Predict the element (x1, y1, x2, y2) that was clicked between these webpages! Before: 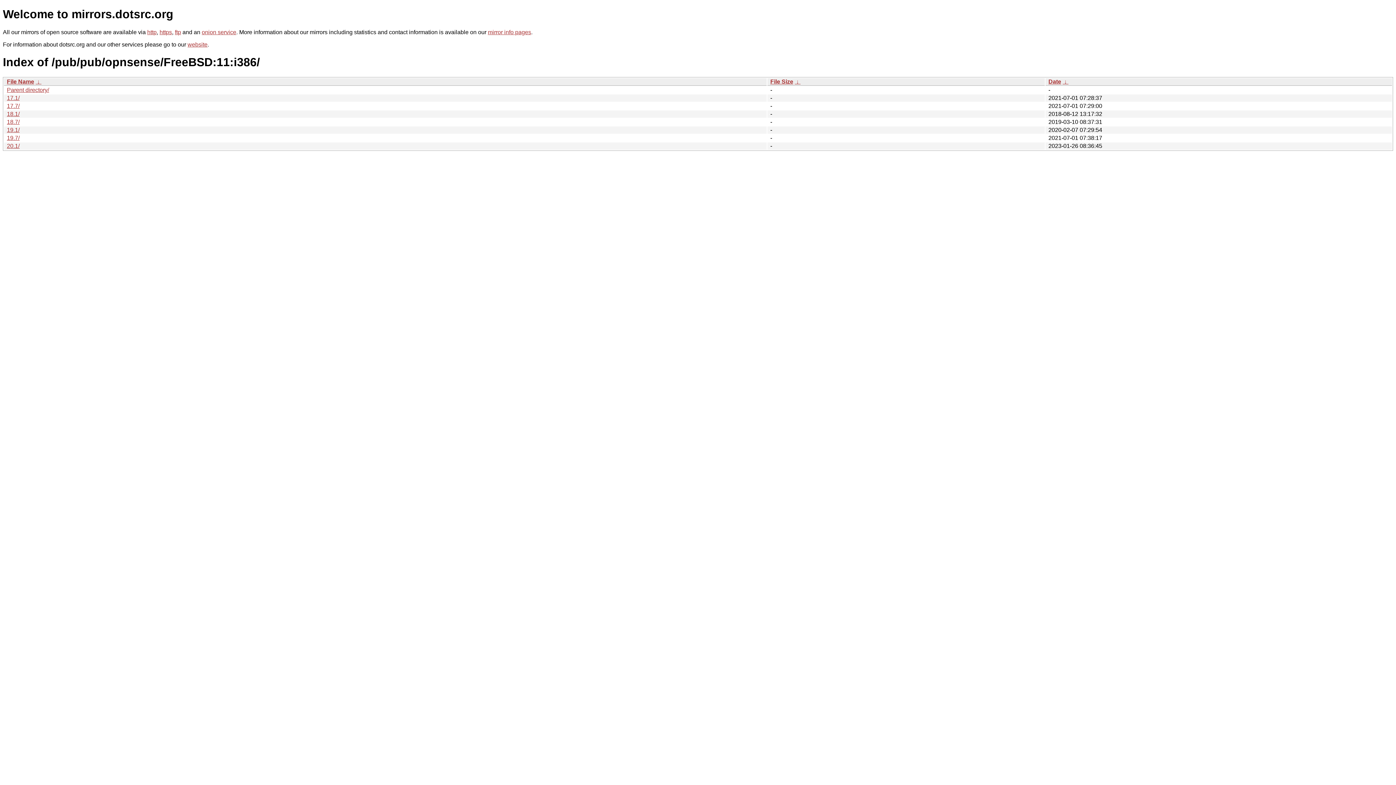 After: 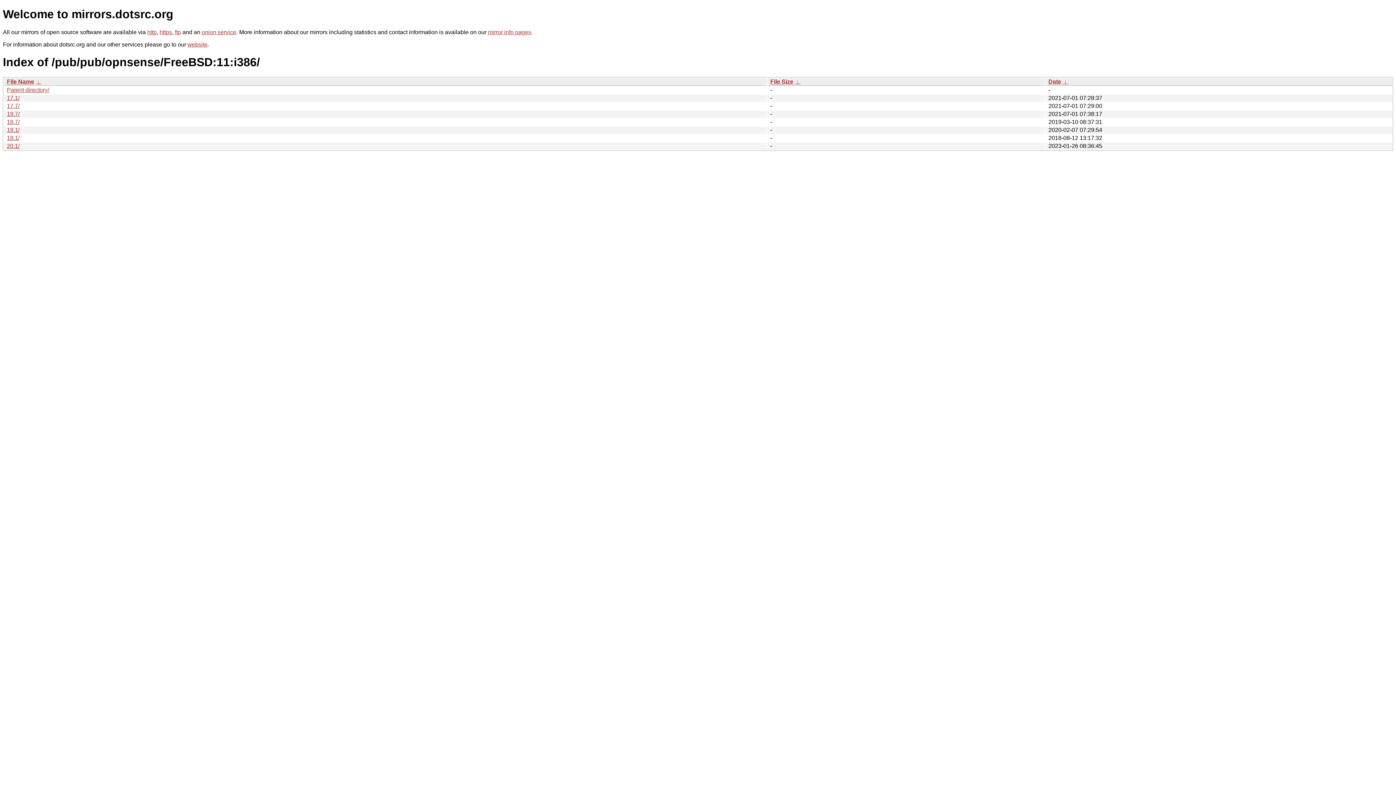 Action: label: File Size bbox: (770, 78, 793, 84)